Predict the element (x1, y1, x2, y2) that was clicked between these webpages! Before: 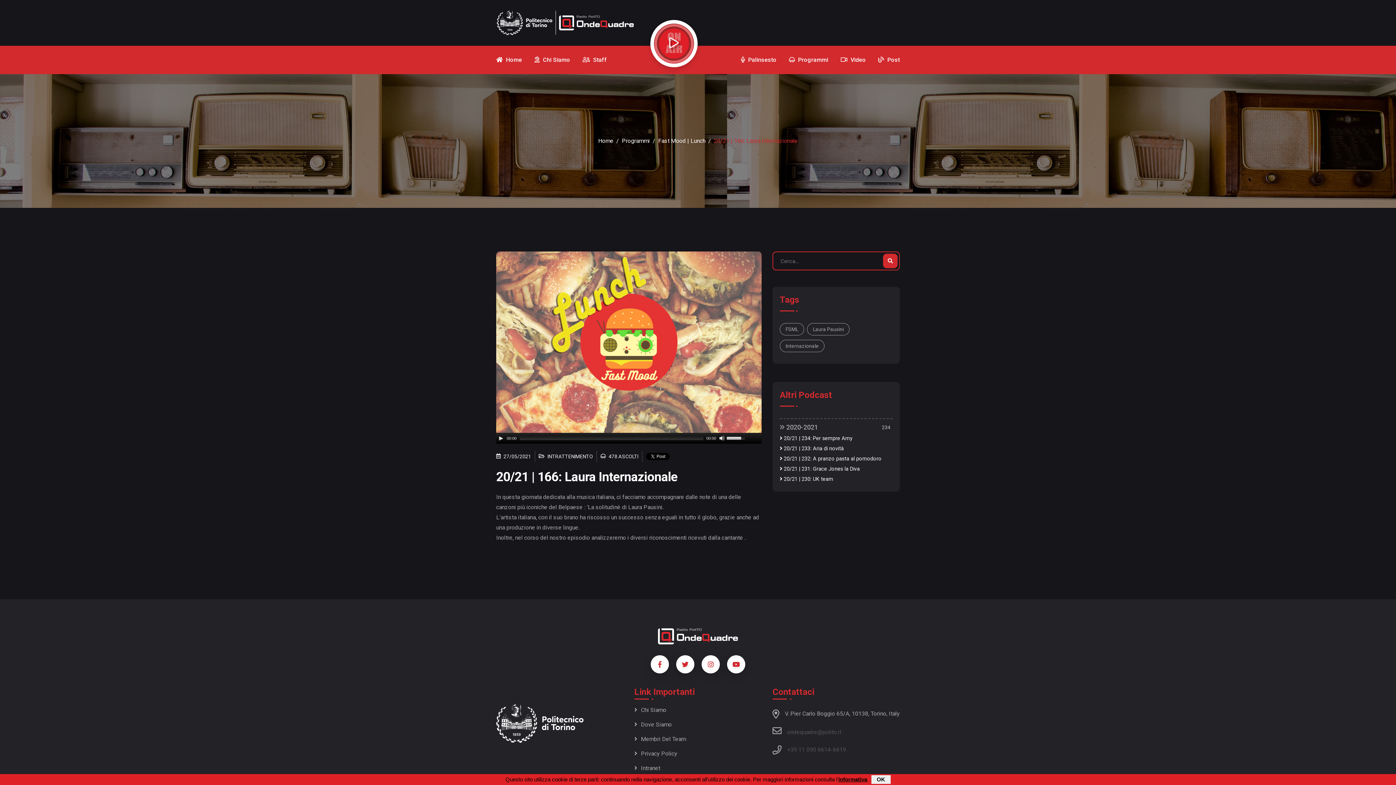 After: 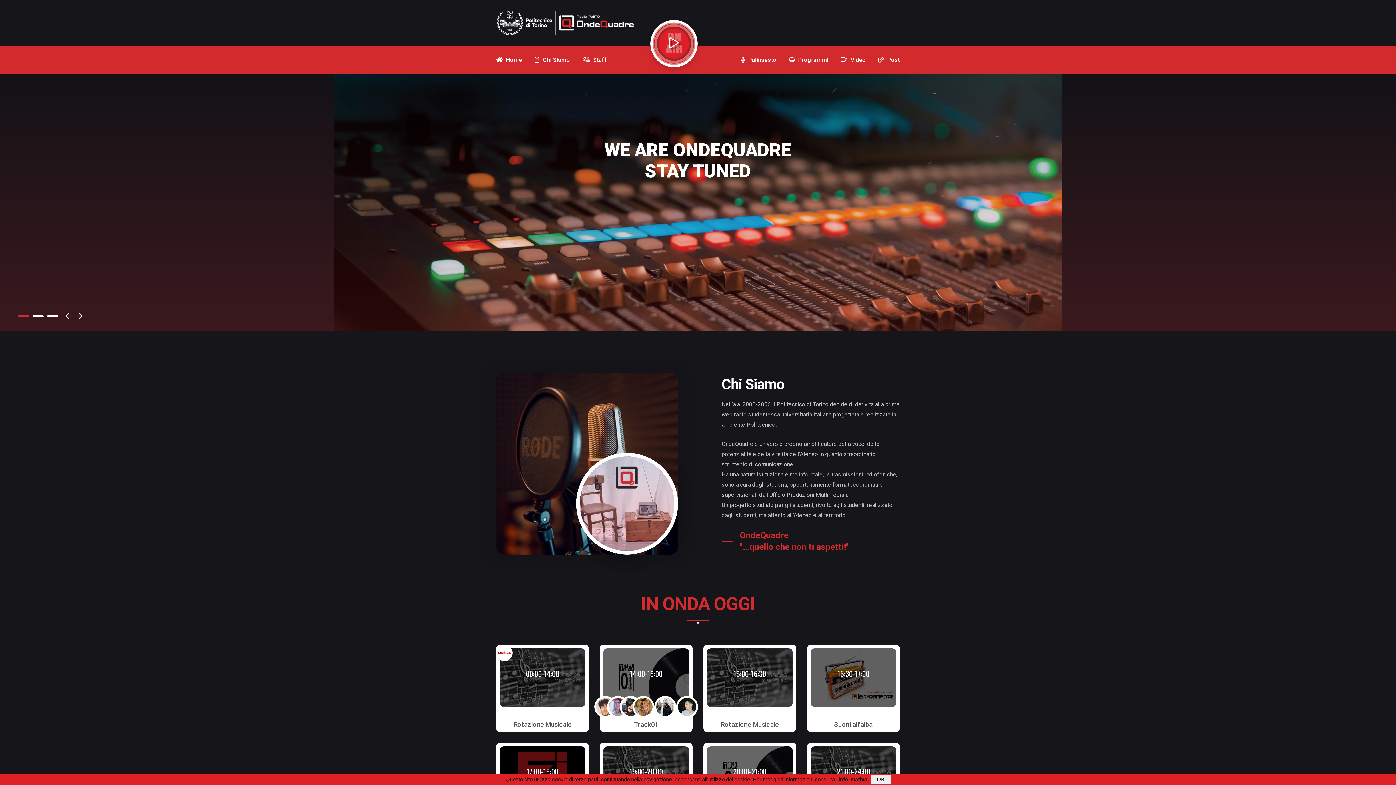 Action: bbox: (658, 628, 738, 655)